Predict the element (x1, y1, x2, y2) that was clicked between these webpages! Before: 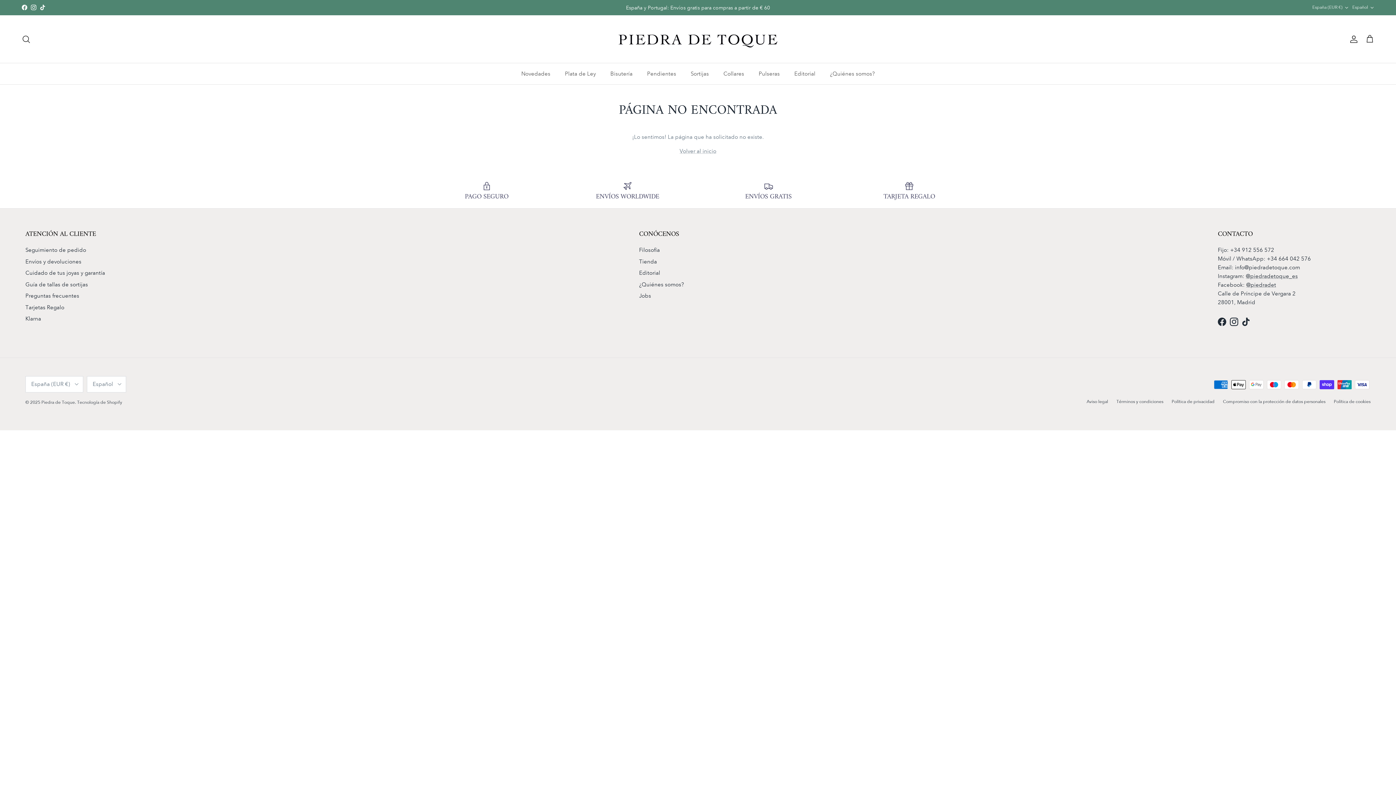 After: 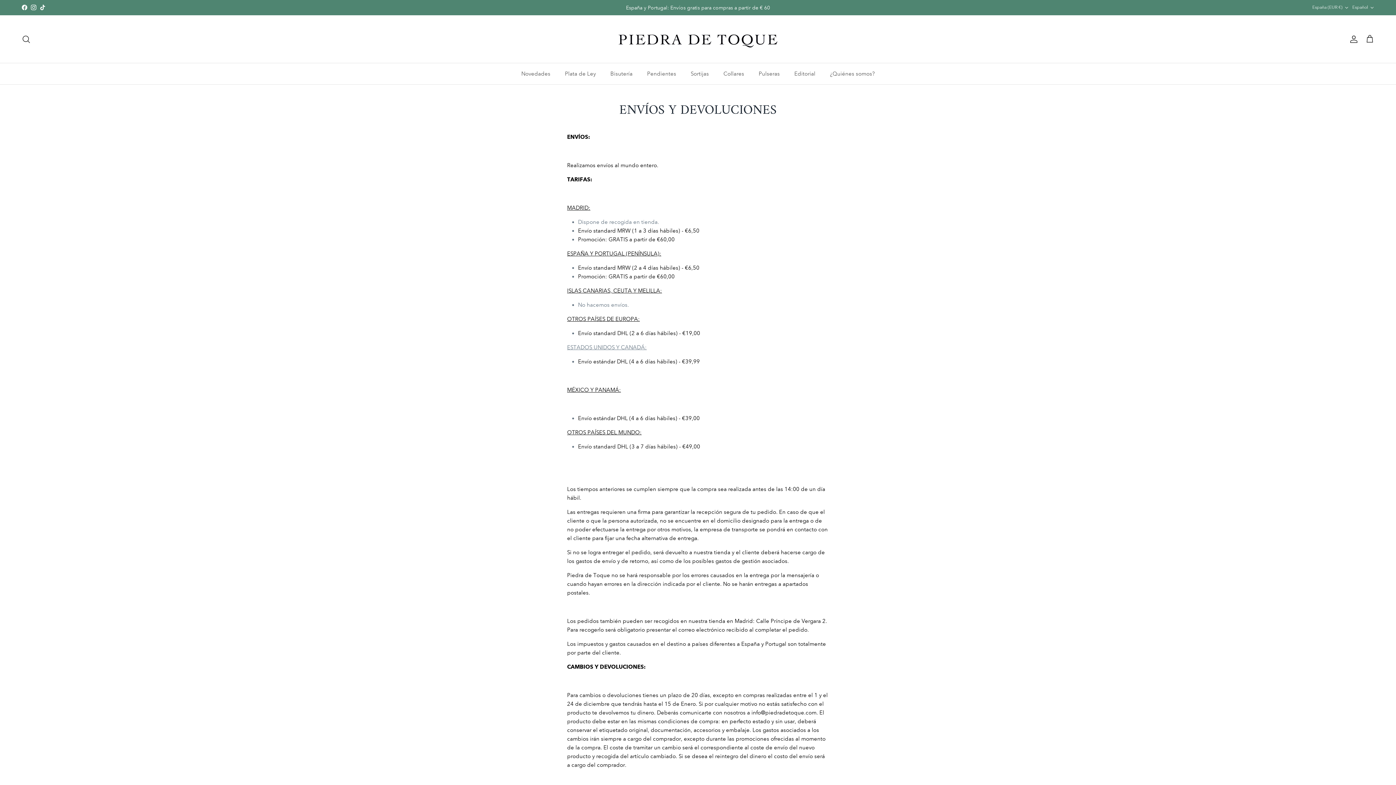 Action: label: ENVÍOS GRATIS bbox: (703, 181, 833, 201)